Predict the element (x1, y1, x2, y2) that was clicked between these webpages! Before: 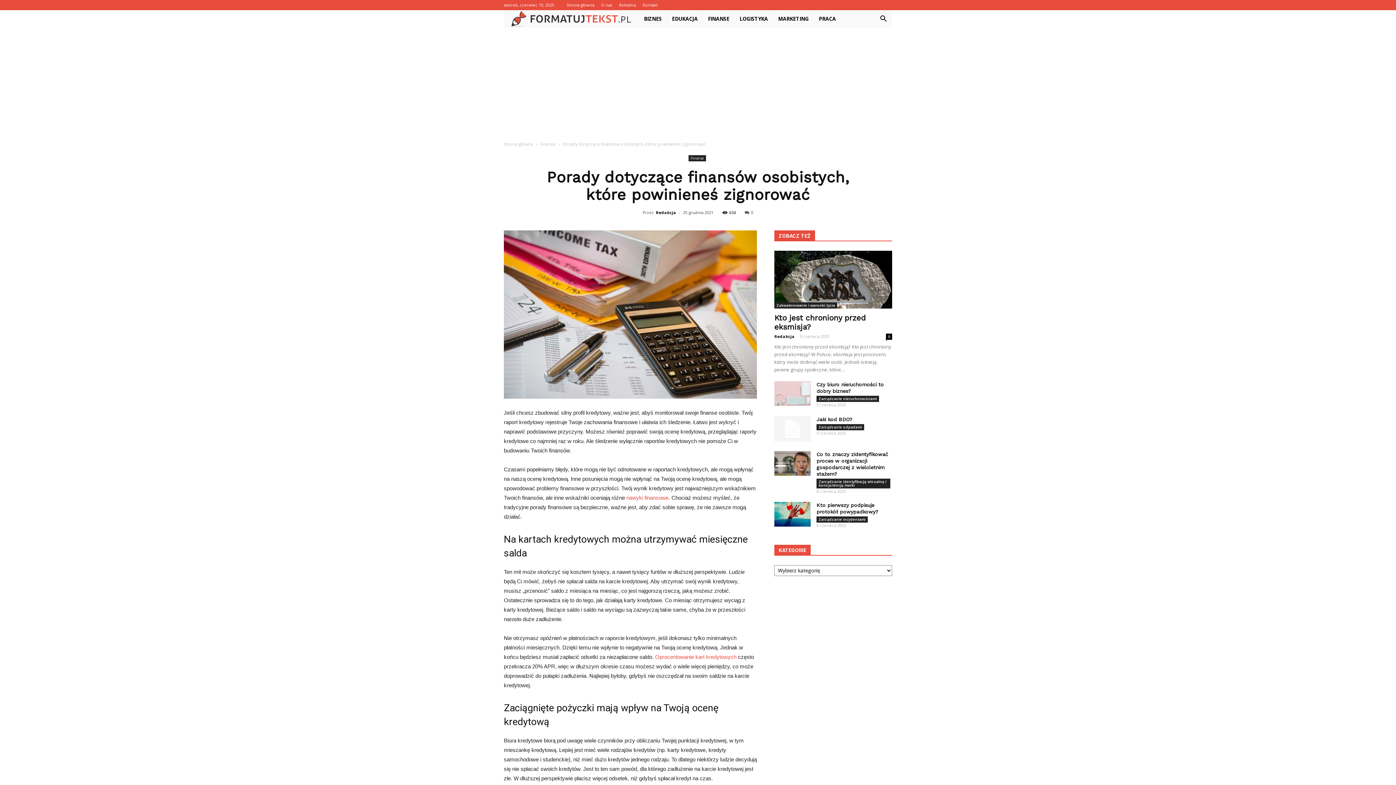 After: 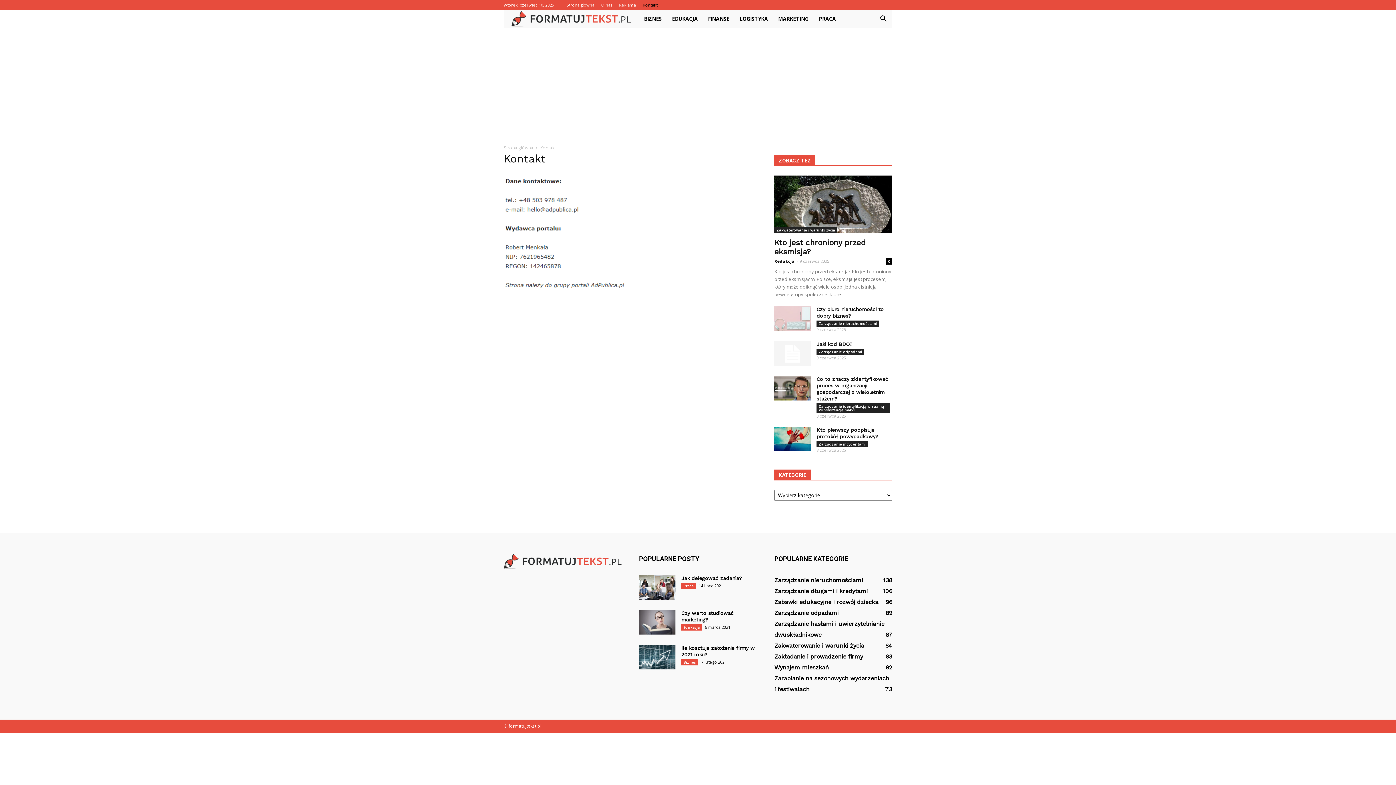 Action: label: Kontakt bbox: (642, 2, 657, 7)